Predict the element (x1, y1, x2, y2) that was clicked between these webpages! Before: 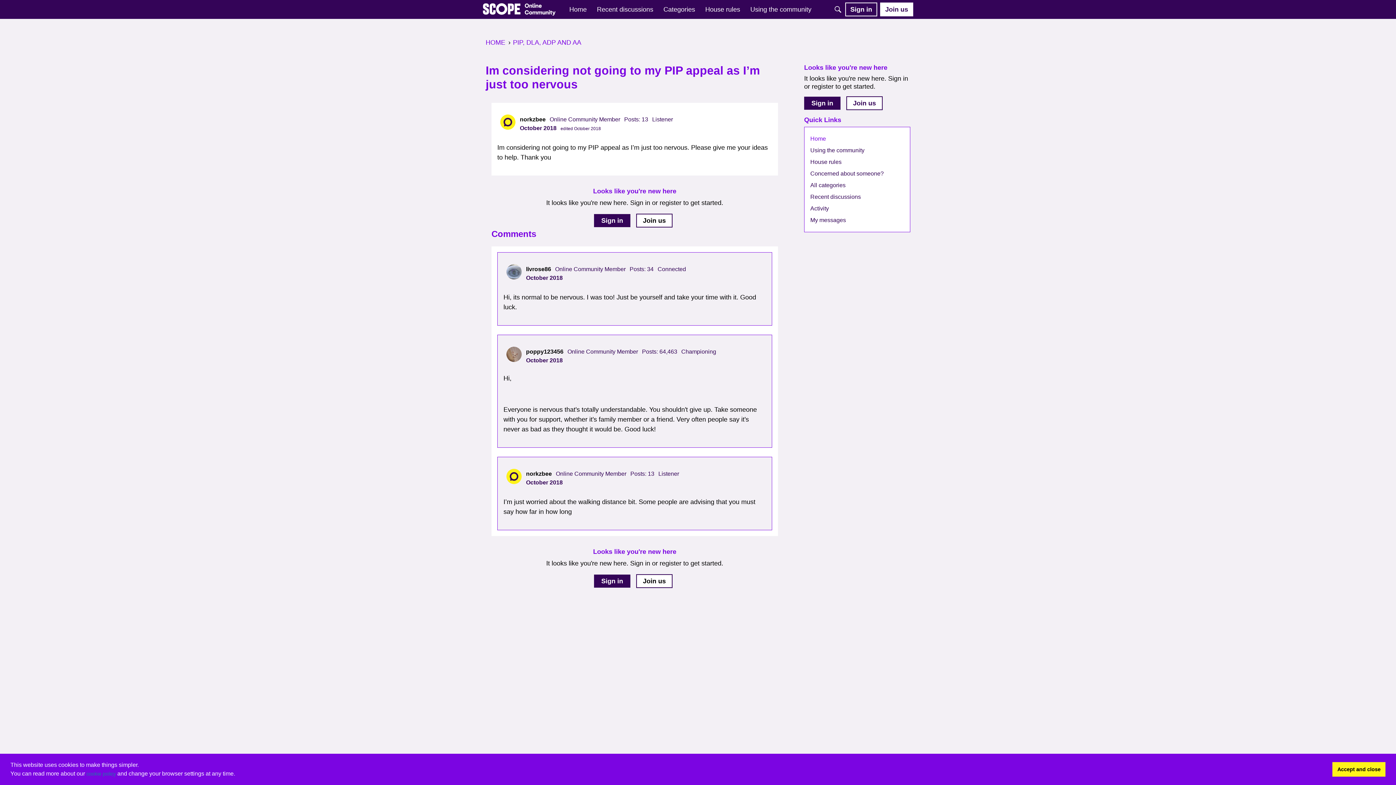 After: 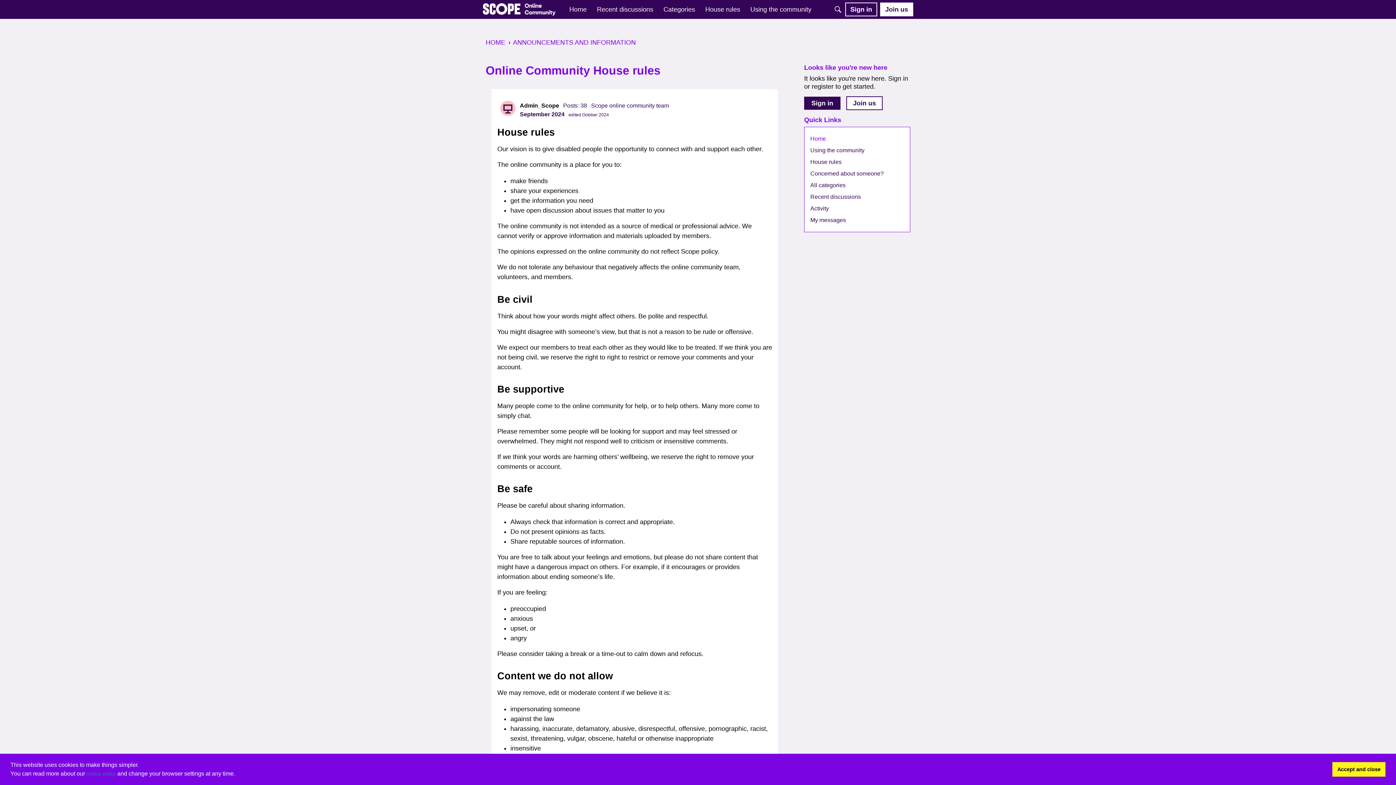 Action: label: House rules bbox: (702, 2, 743, 16)